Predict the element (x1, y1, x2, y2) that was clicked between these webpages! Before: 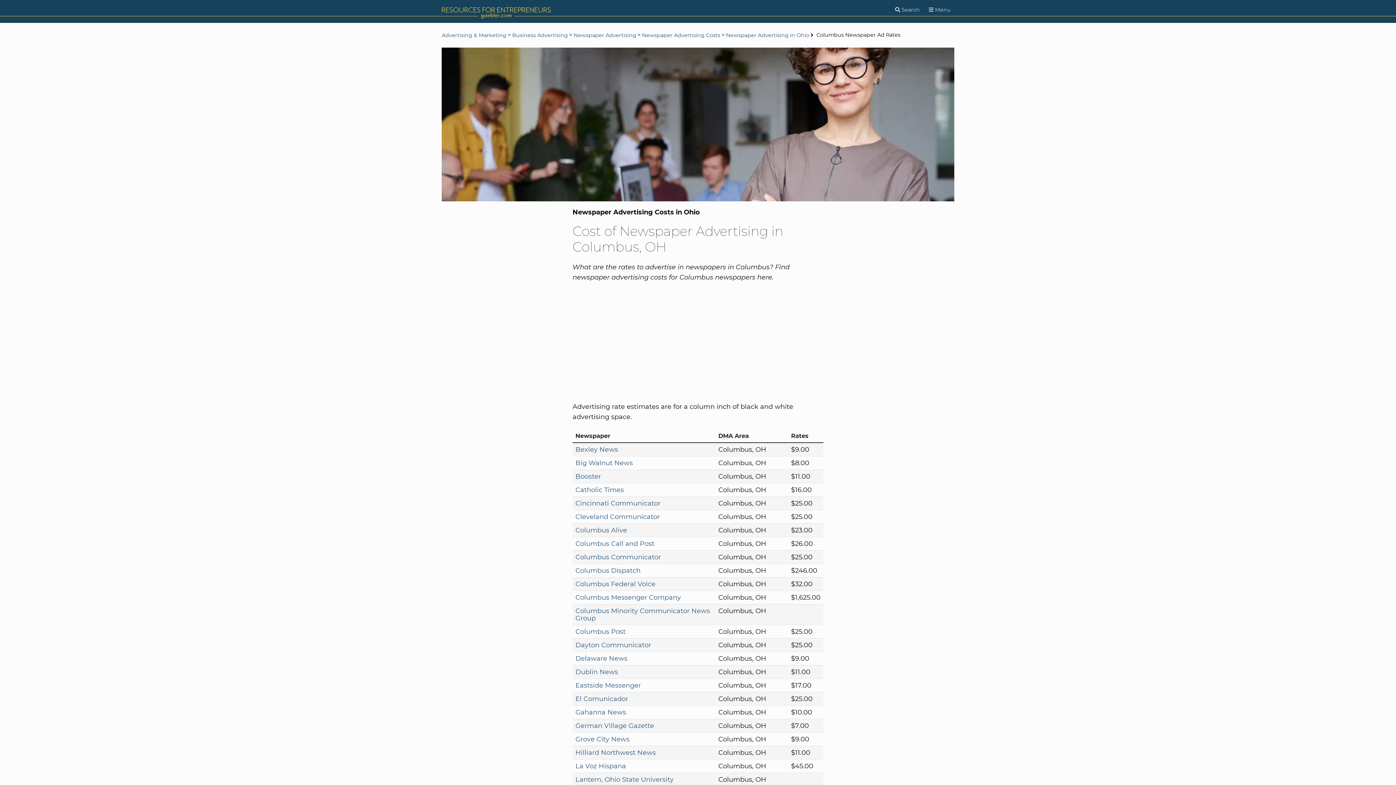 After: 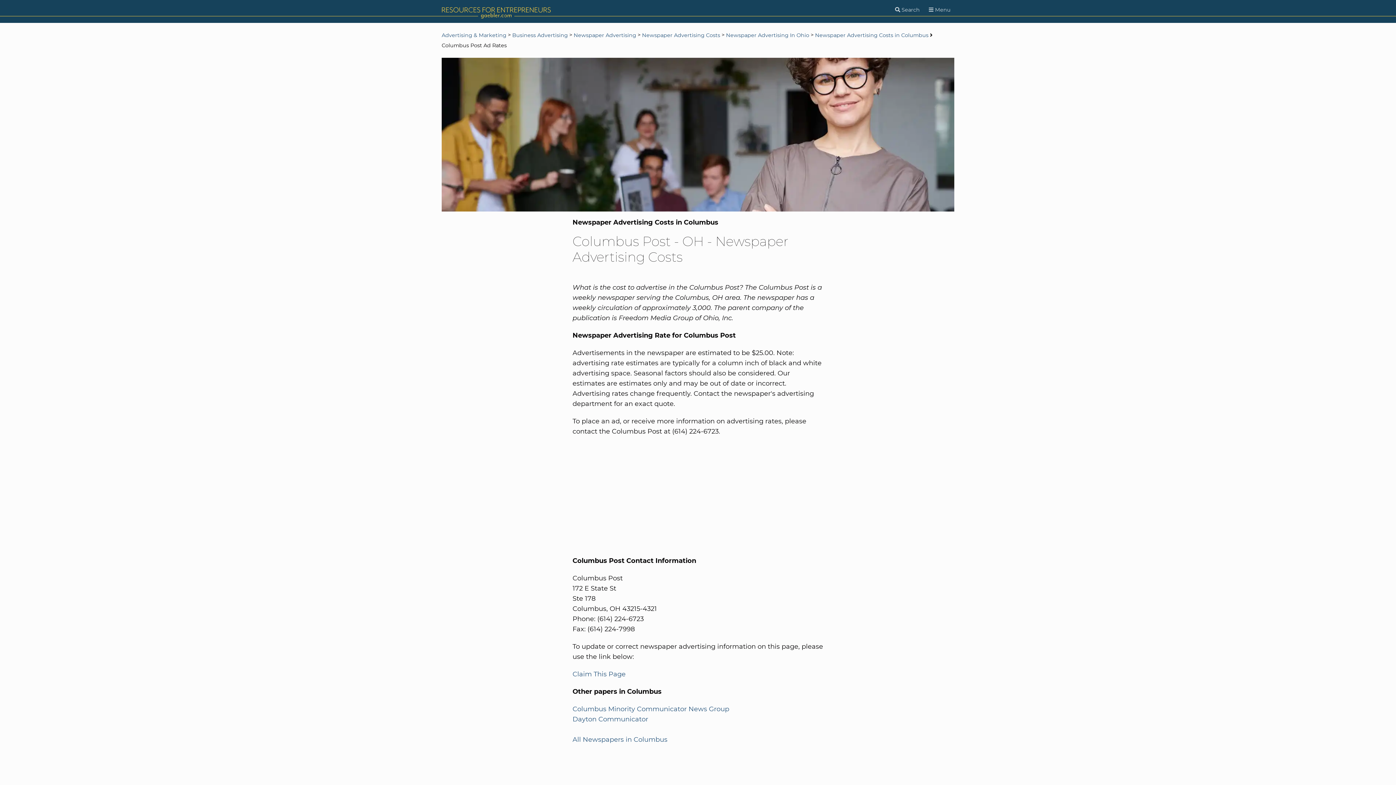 Action: bbox: (575, 628, 625, 635) label: Columbus Post